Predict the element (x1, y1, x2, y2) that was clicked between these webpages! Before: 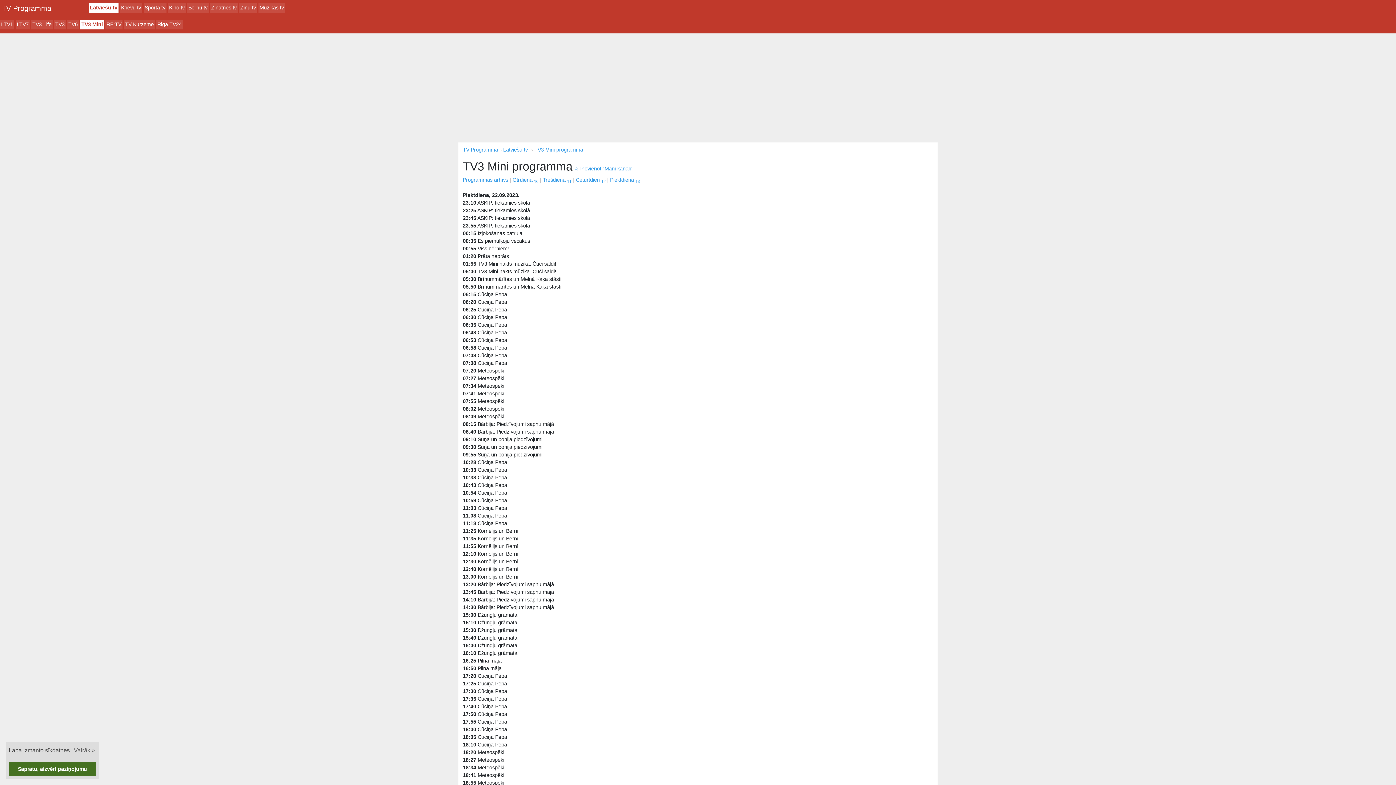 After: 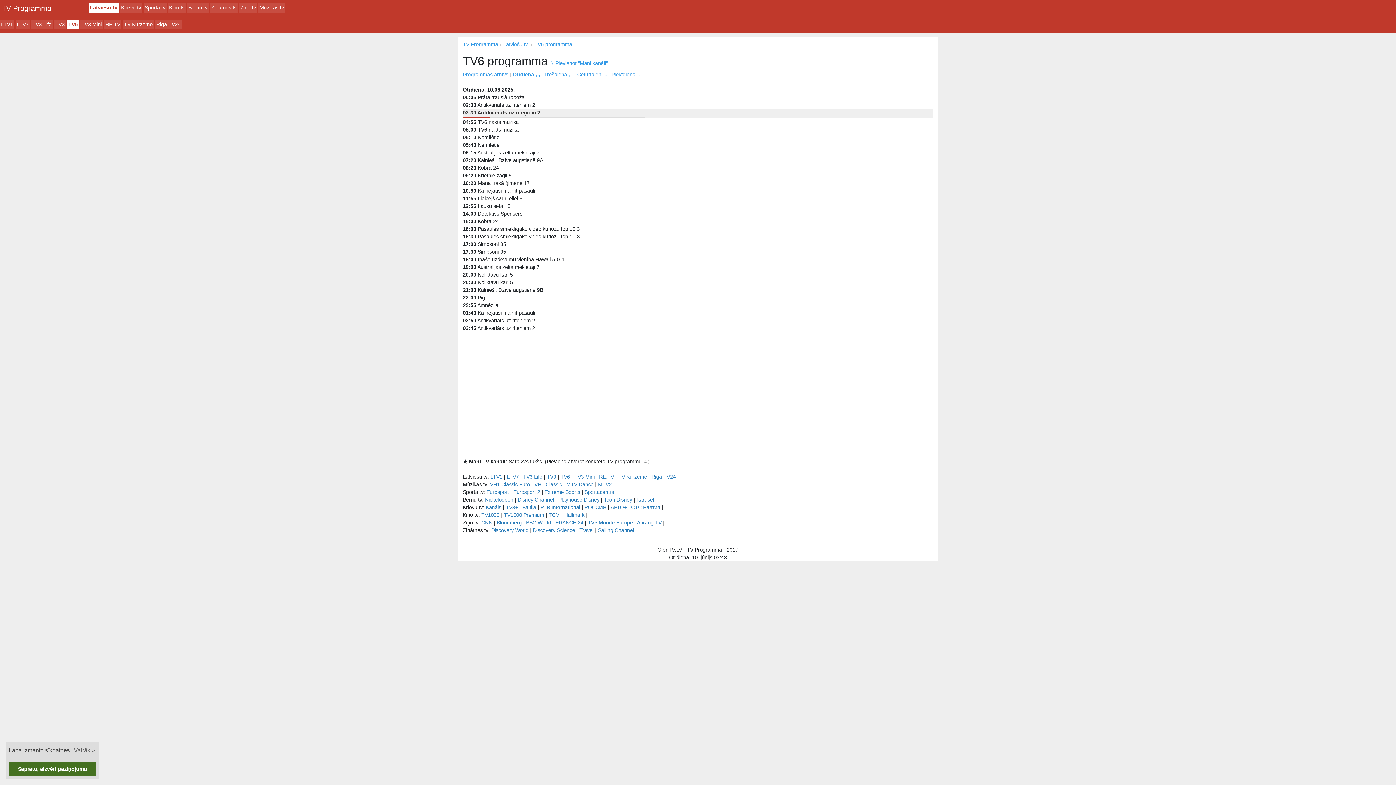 Action: bbox: (67, 19, 78, 29) label: TV6